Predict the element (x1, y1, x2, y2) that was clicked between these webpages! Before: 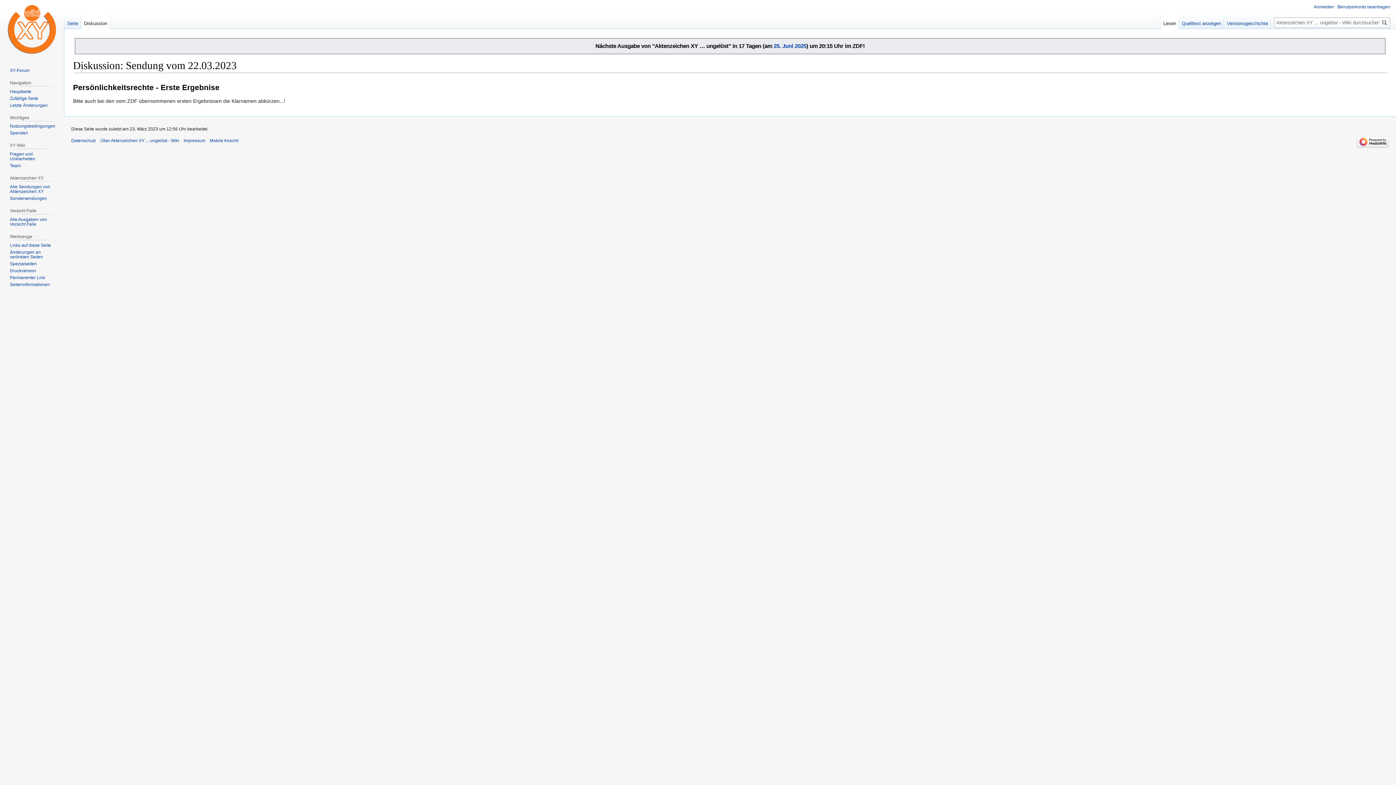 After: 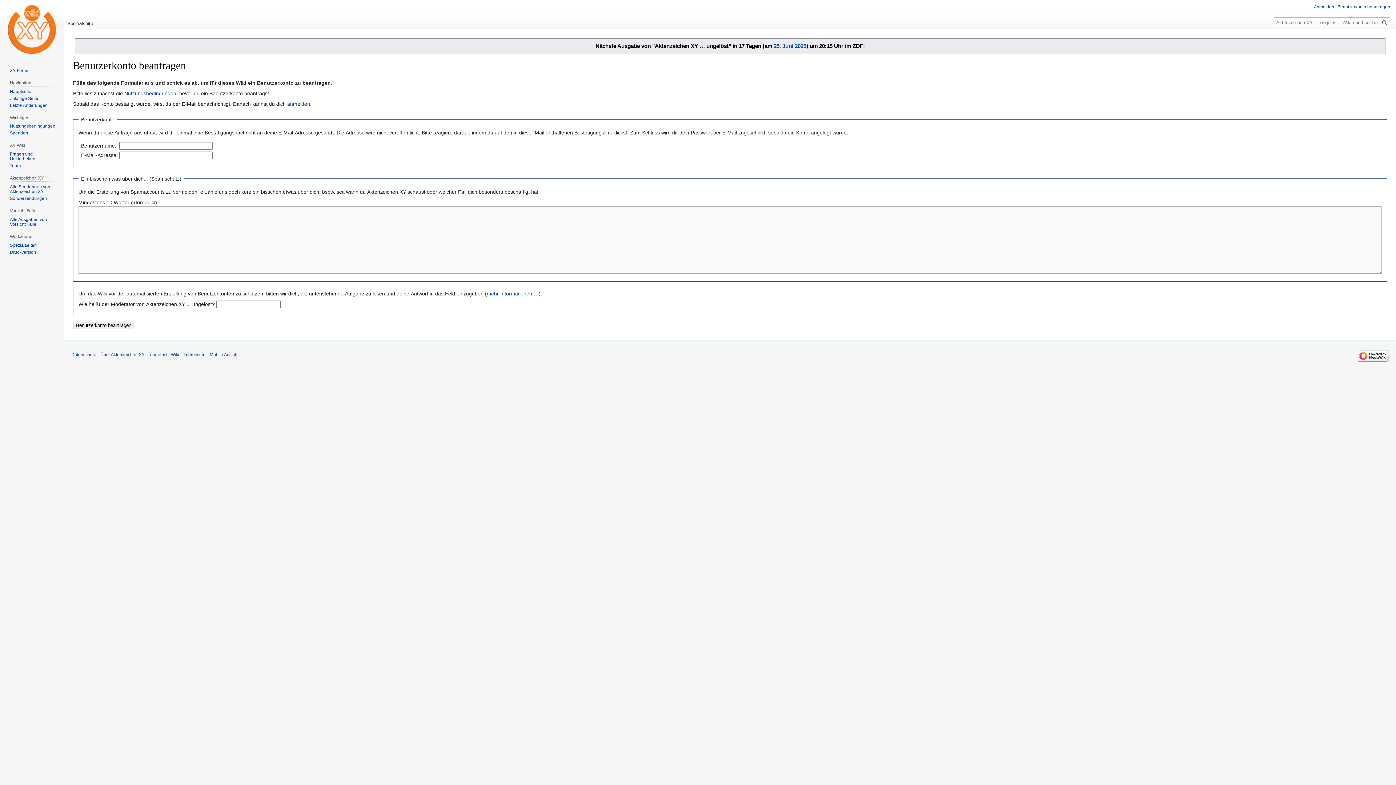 Action: bbox: (1337, 4, 1390, 9) label: Benutzerkonto beantragen